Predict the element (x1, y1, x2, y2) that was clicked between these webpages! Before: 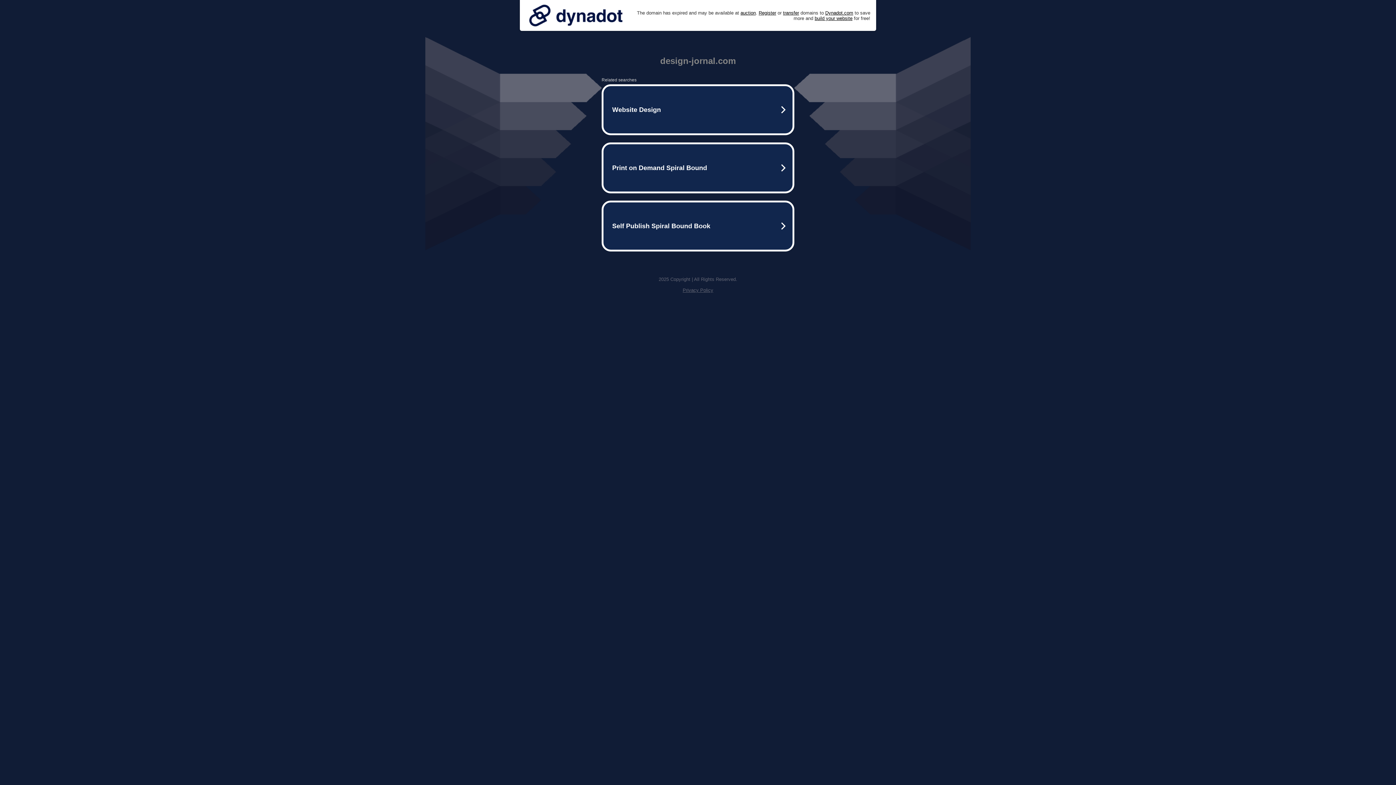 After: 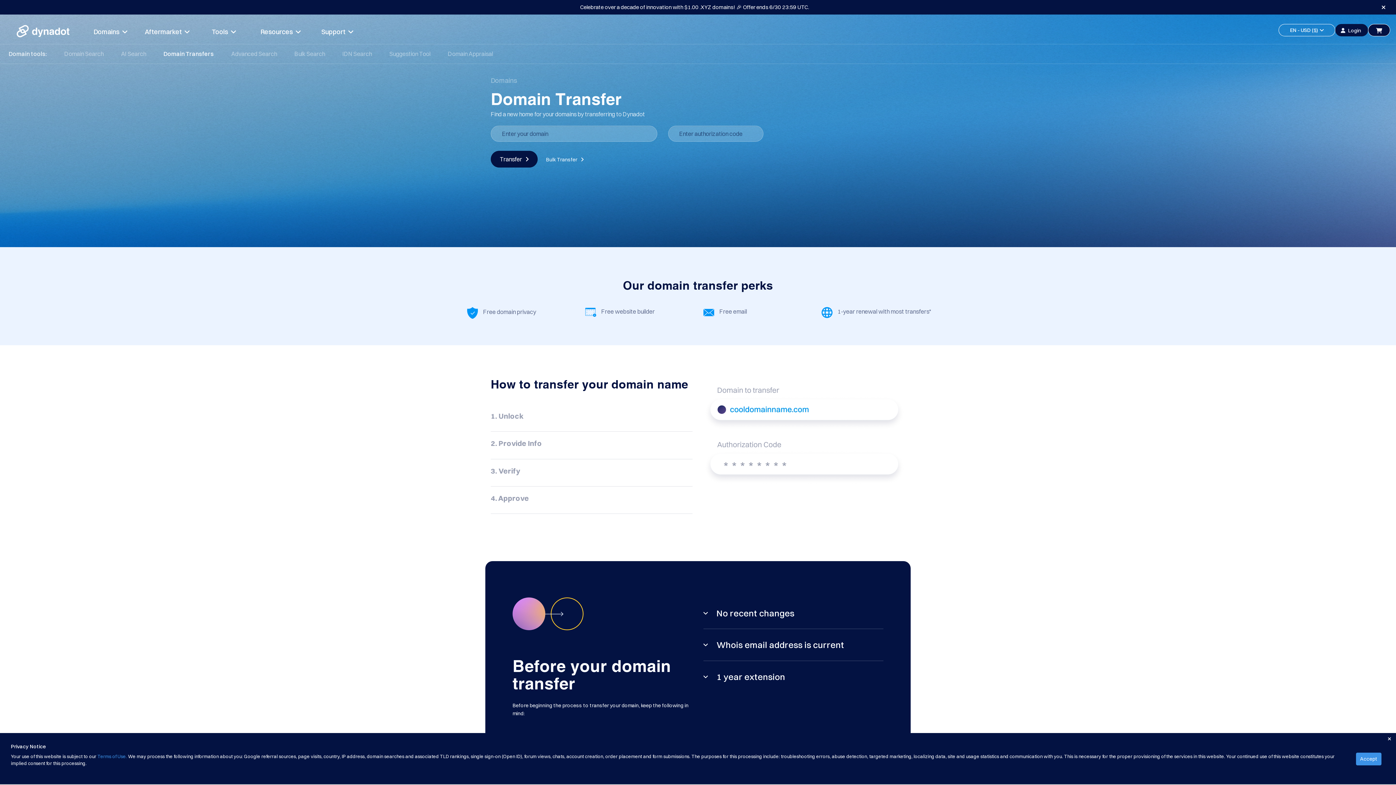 Action: bbox: (783, 10, 799, 15) label: transfer